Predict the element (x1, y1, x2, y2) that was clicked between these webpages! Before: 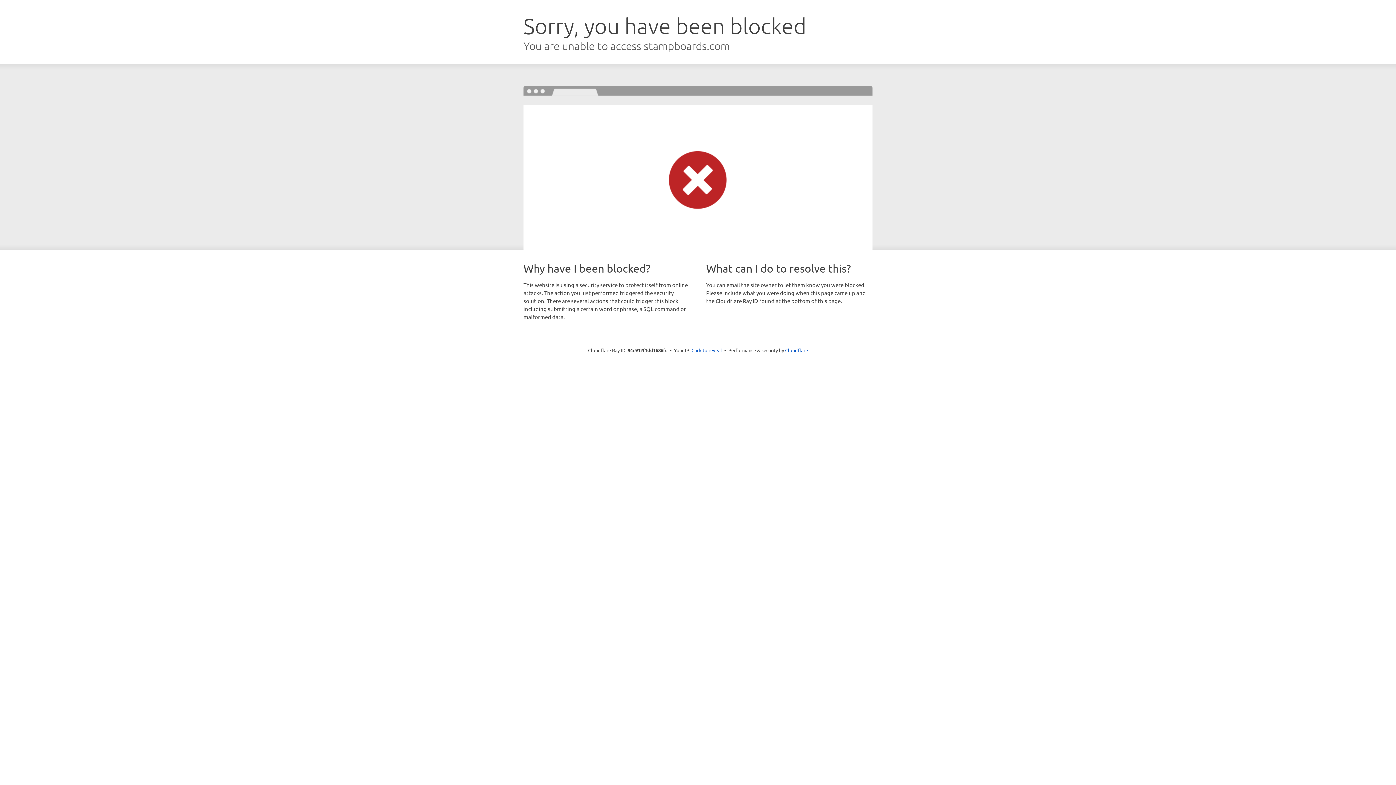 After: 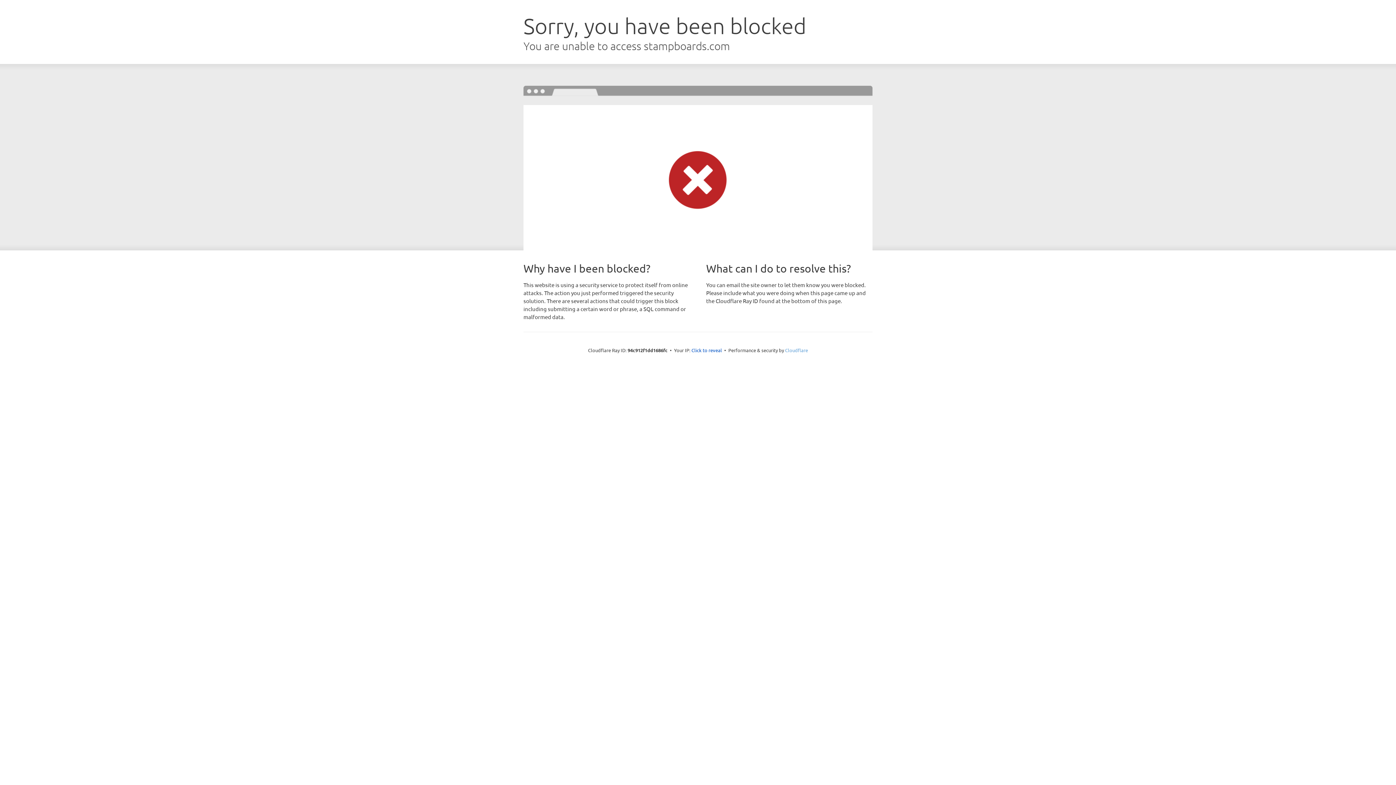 Action: bbox: (785, 347, 808, 353) label: Cloudflare